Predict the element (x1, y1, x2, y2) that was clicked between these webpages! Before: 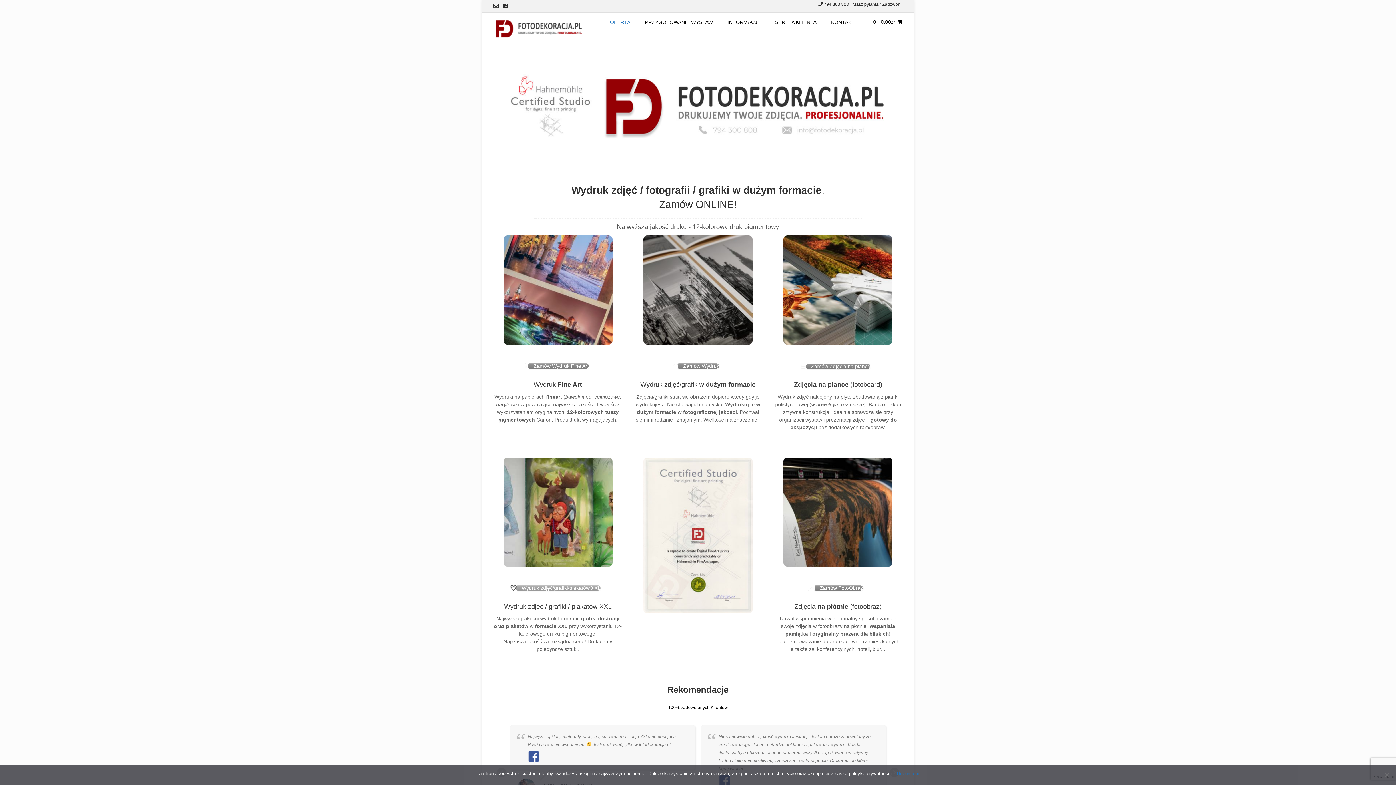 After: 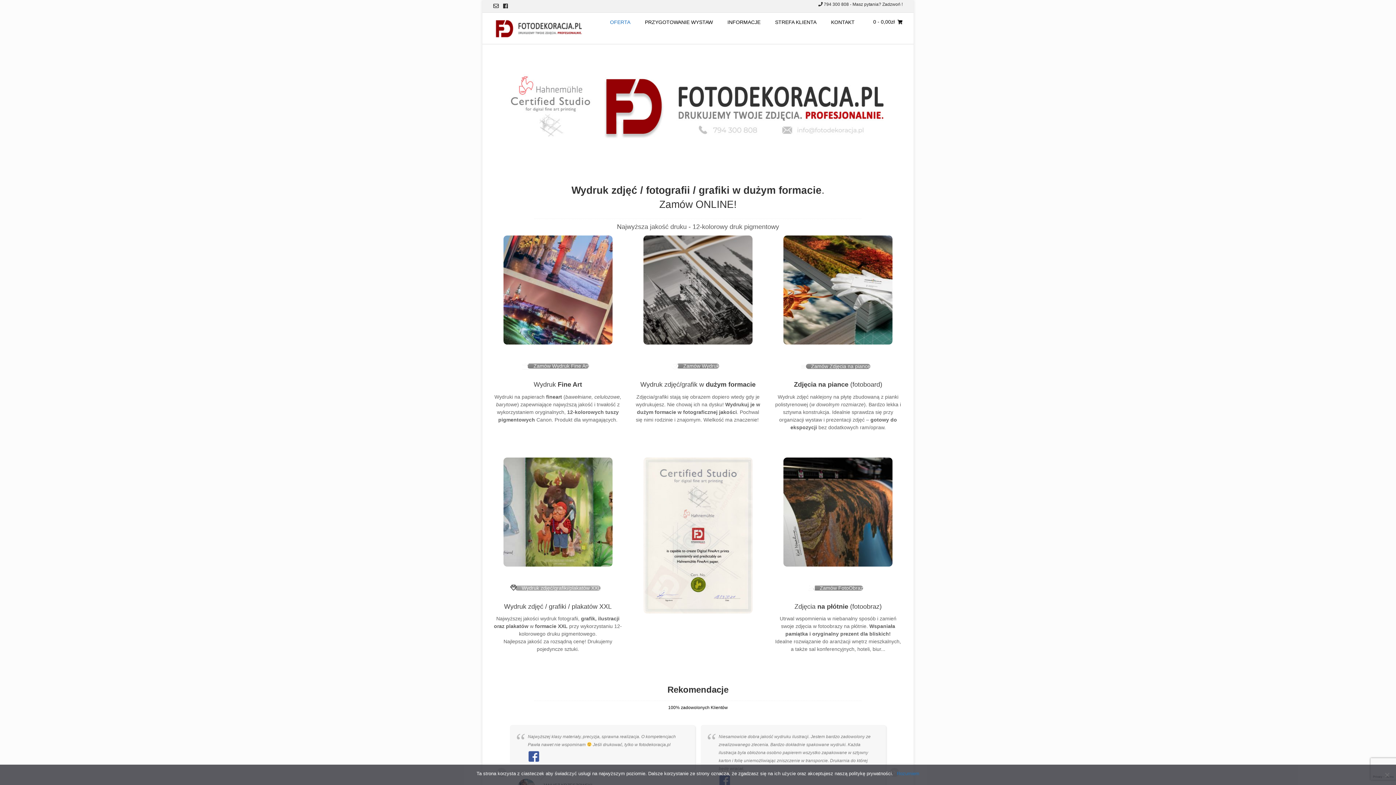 Action: label: OFERTA bbox: (602, 0, 637, 44)